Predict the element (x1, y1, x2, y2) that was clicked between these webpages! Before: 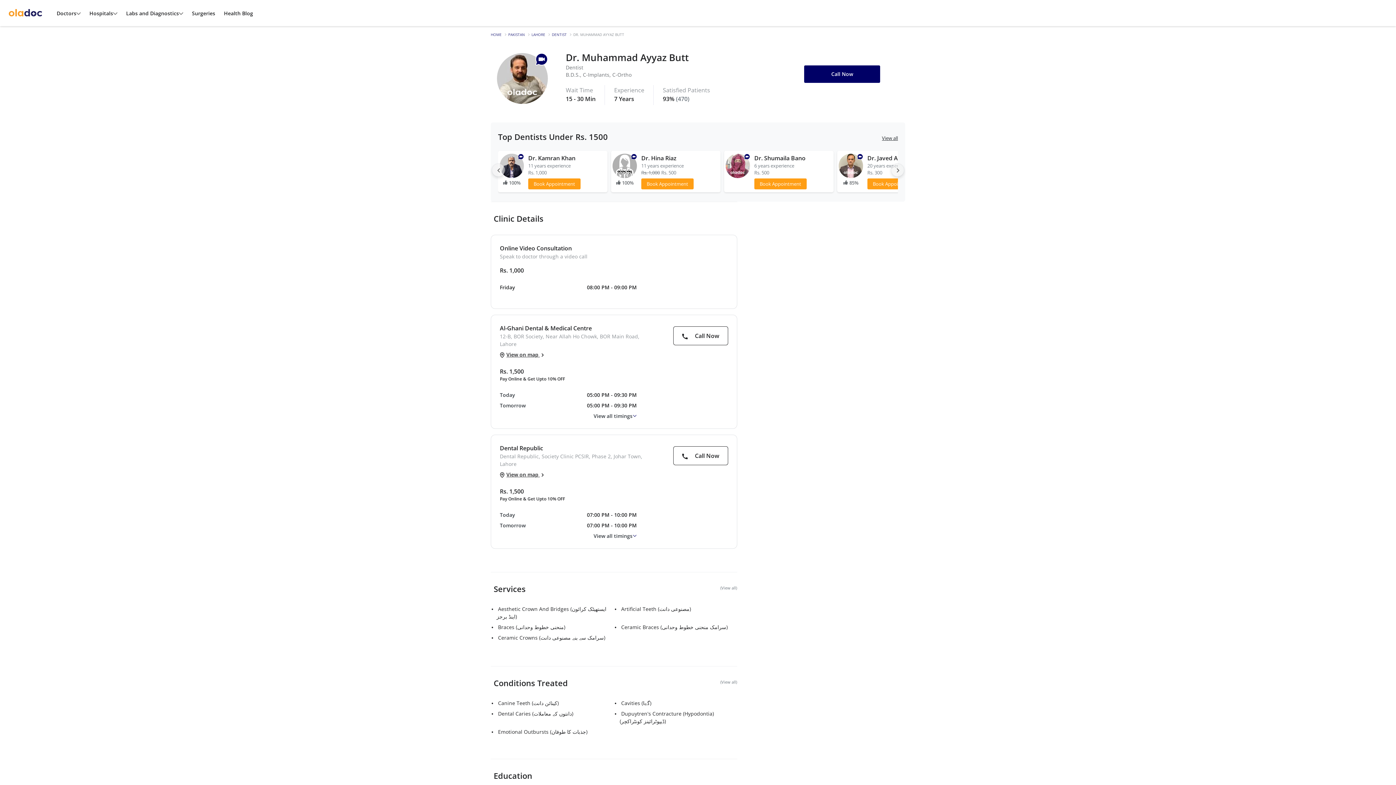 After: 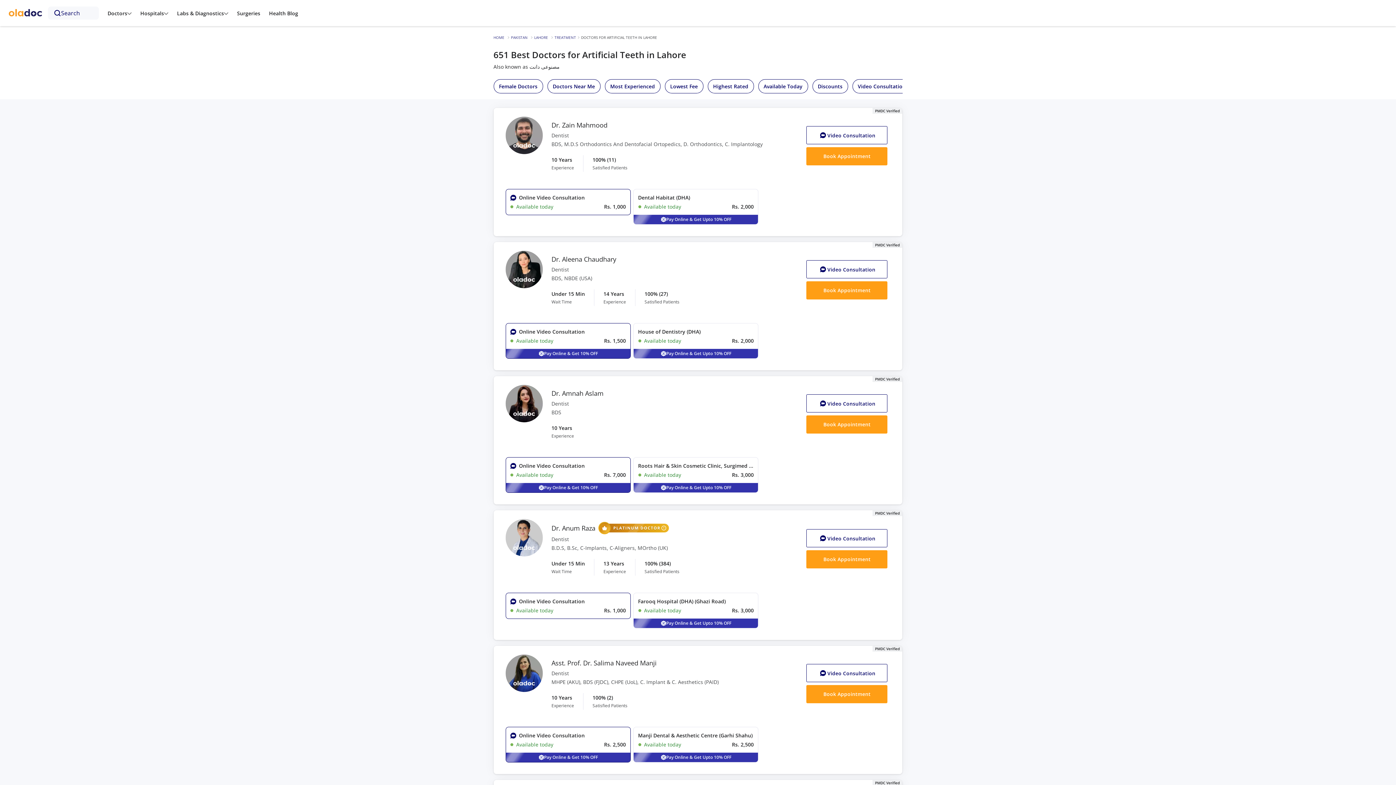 Action: bbox: (621, 605, 691, 612) label: Artificial Teeth (مصنوعی دانت)